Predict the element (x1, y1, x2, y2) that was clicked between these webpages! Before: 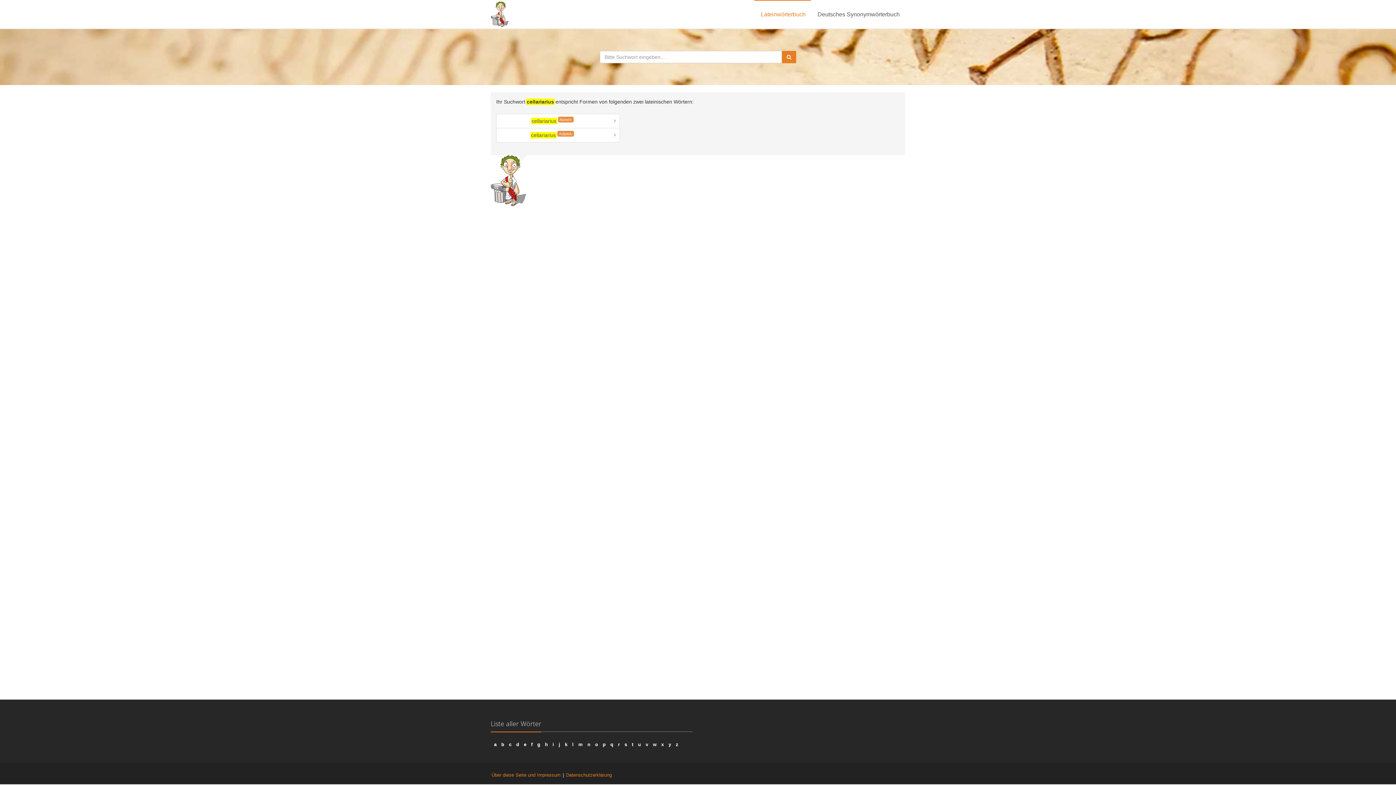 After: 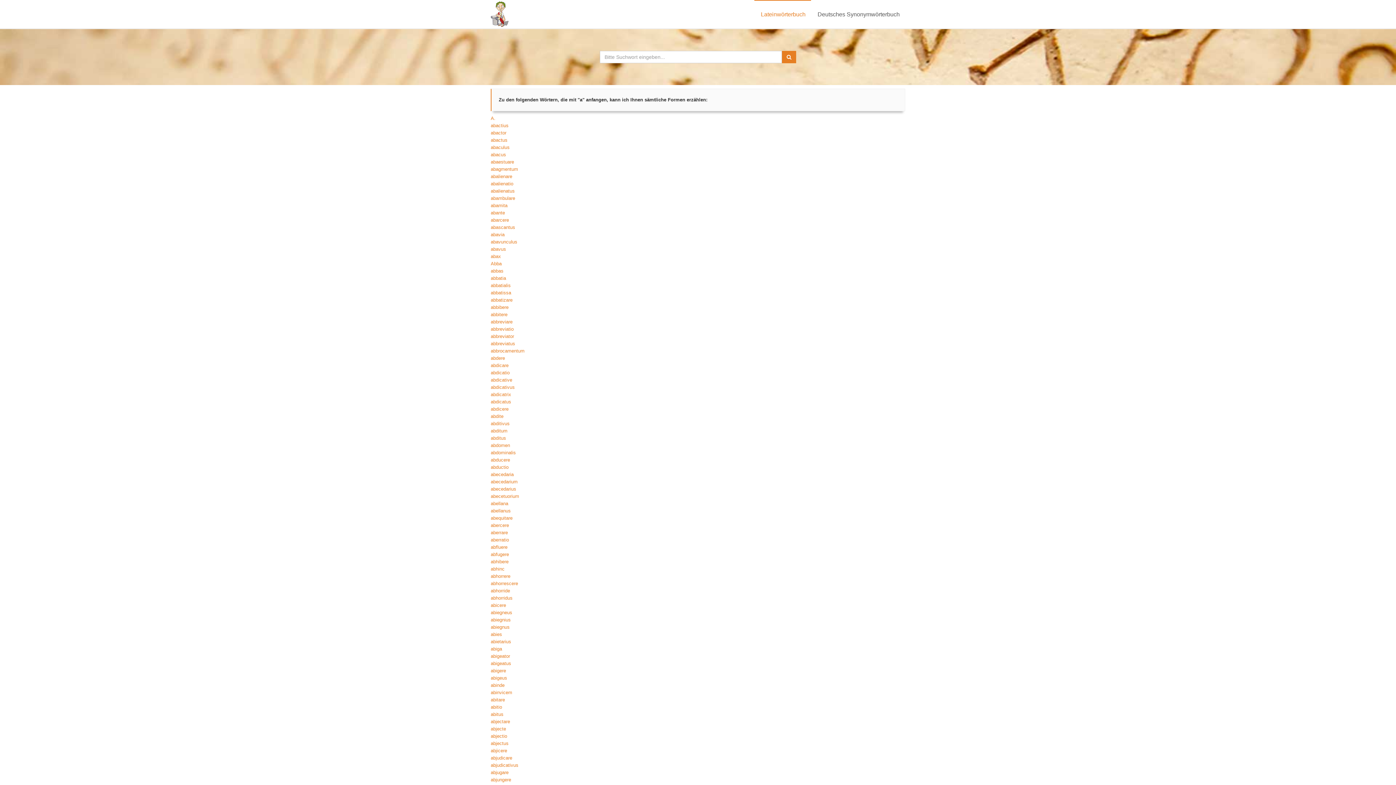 Action: label: a bbox: (494, 742, 496, 747)